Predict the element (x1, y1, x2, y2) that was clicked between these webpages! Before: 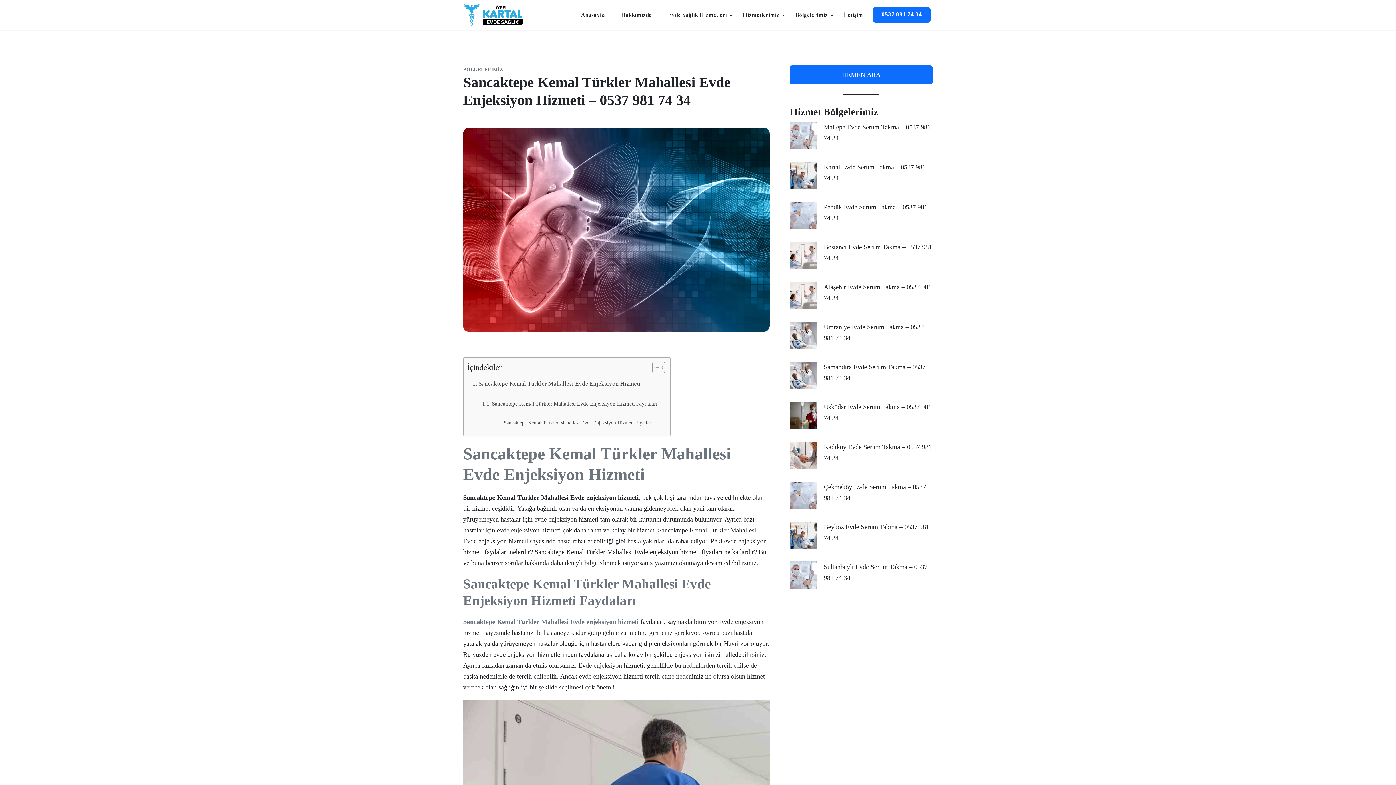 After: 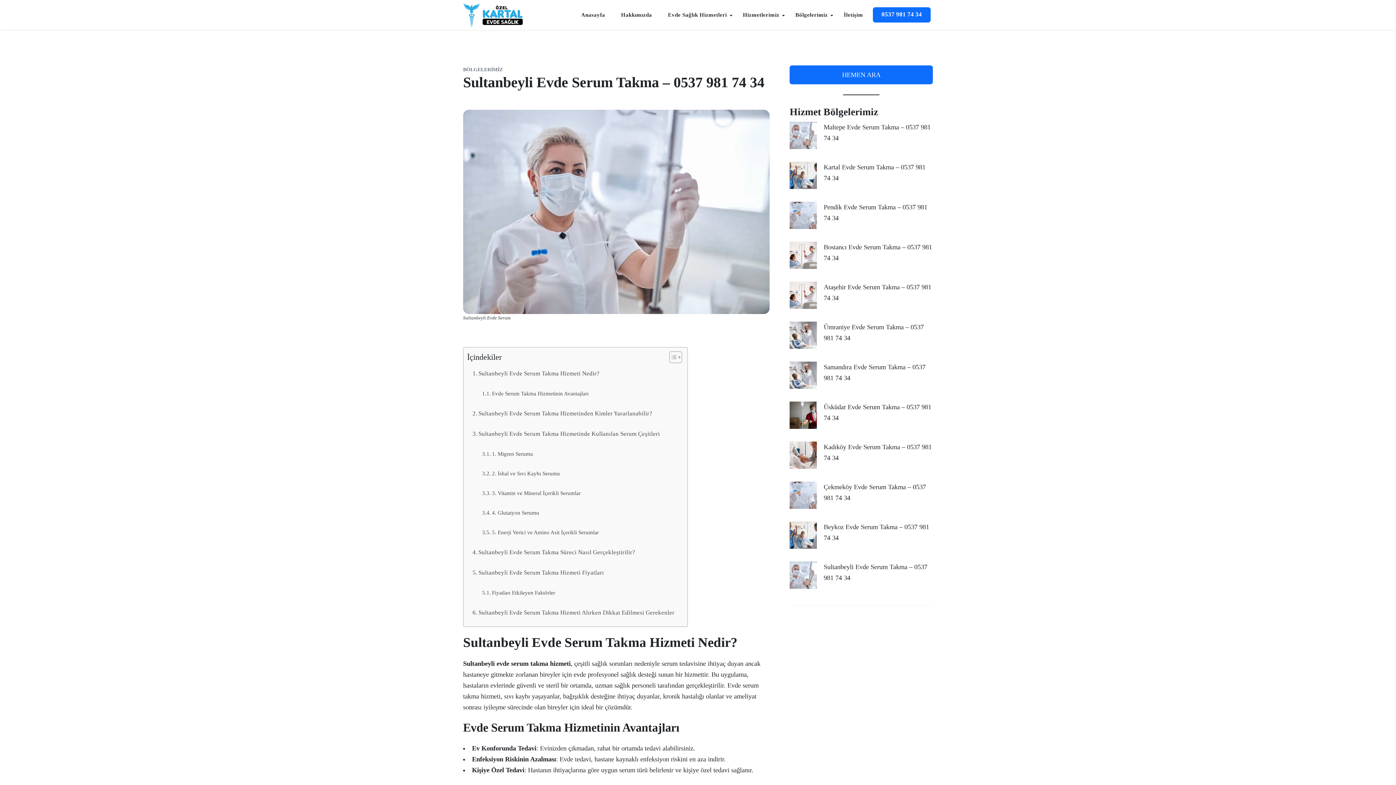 Action: label: Sultanbeyli Evde Serum Takma – 0537 981 74 34 bbox: (823, 561, 933, 583)